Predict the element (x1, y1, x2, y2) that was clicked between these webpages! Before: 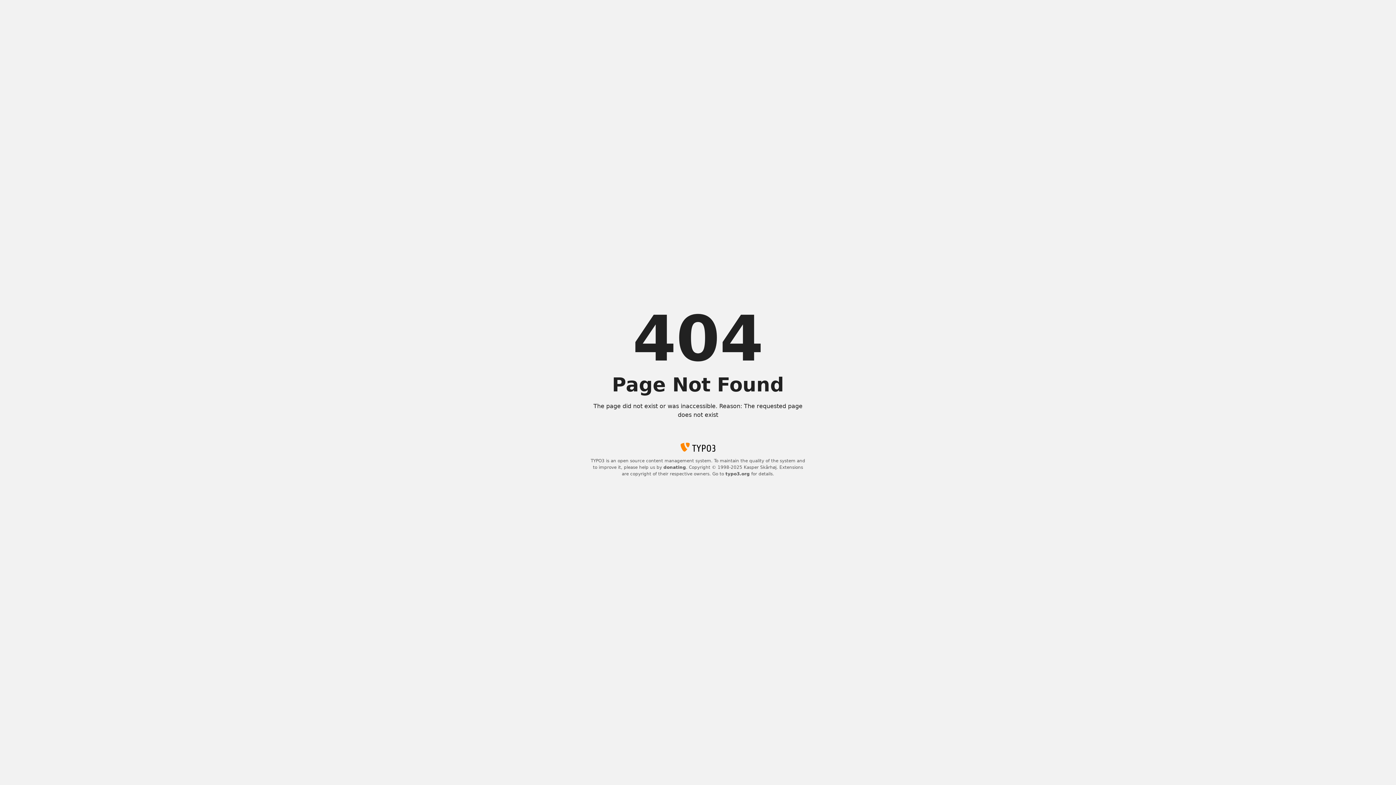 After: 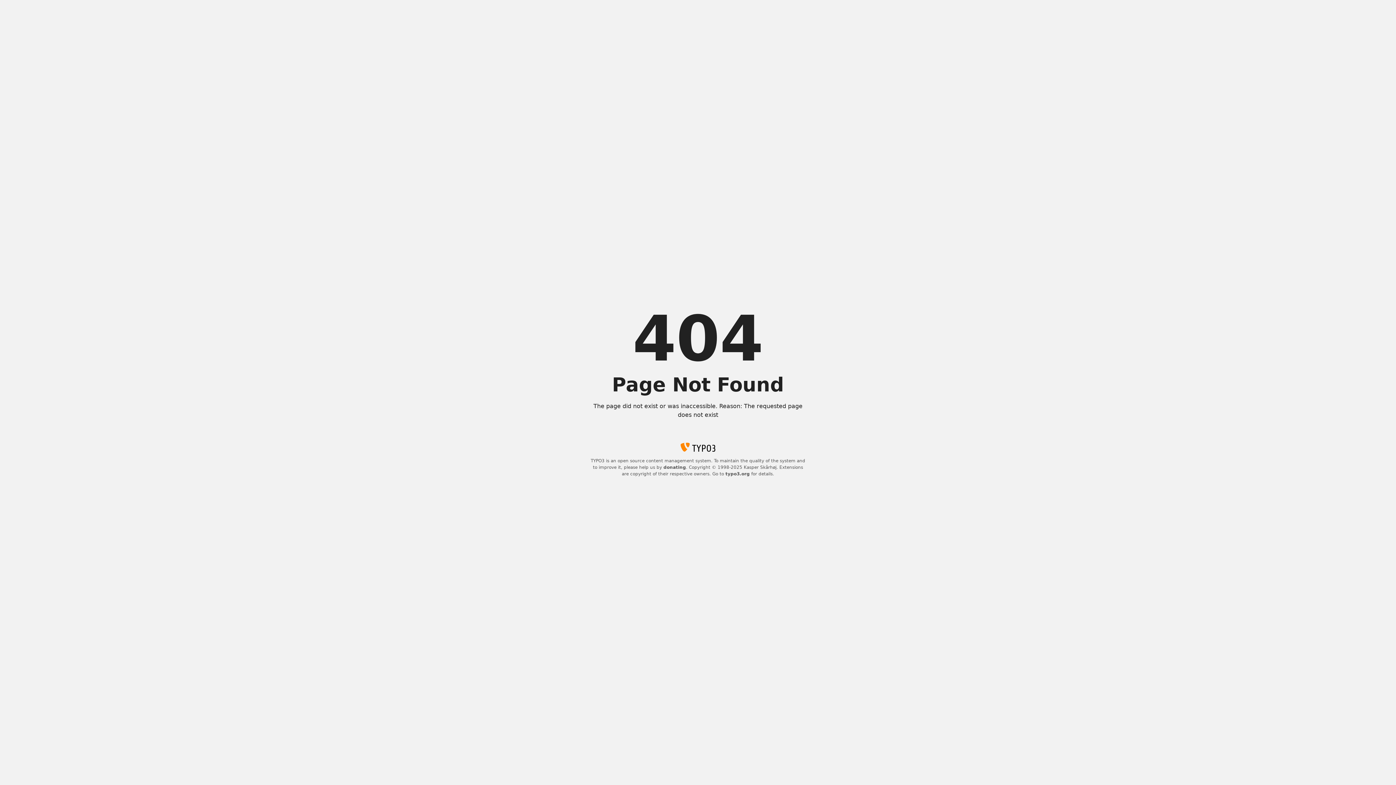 Action: label: typo3.org bbox: (725, 471, 750, 476)